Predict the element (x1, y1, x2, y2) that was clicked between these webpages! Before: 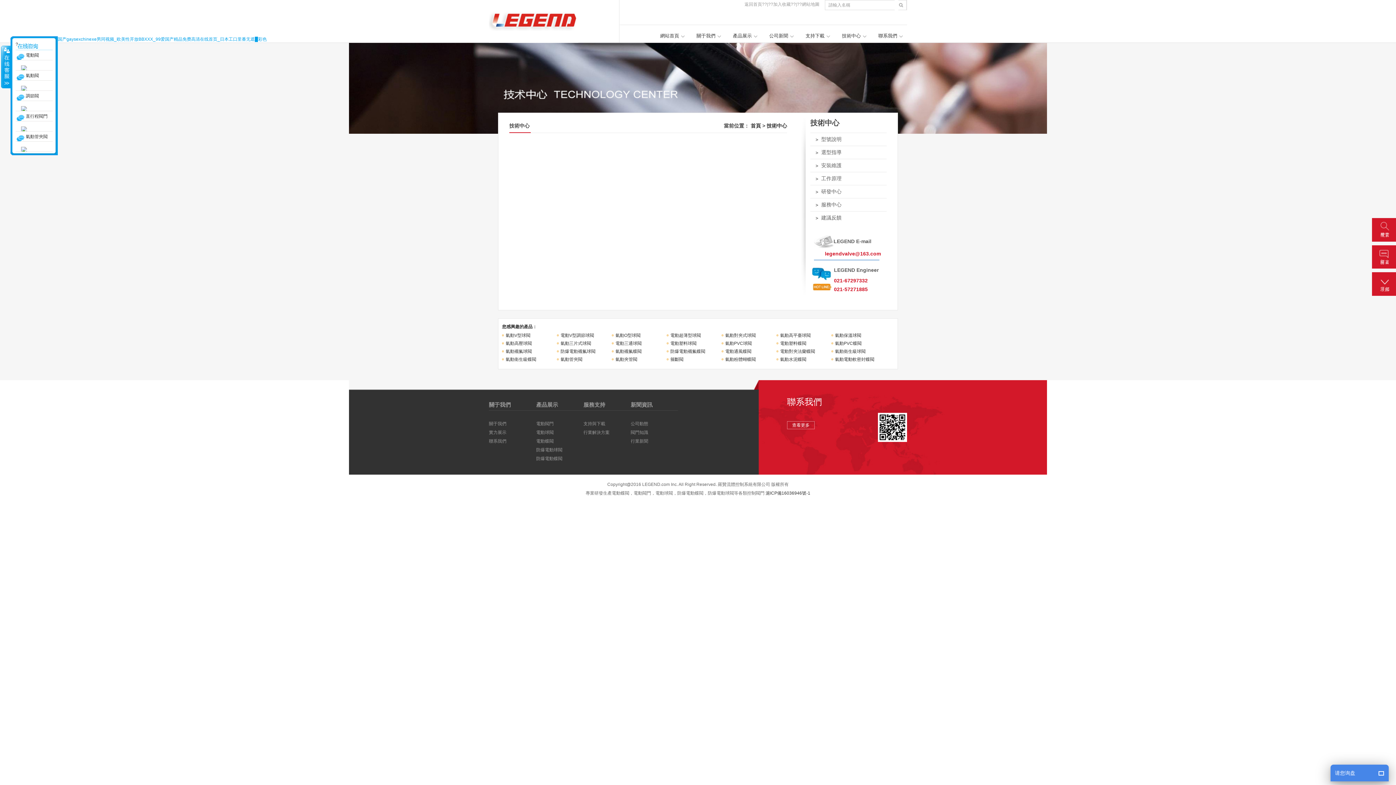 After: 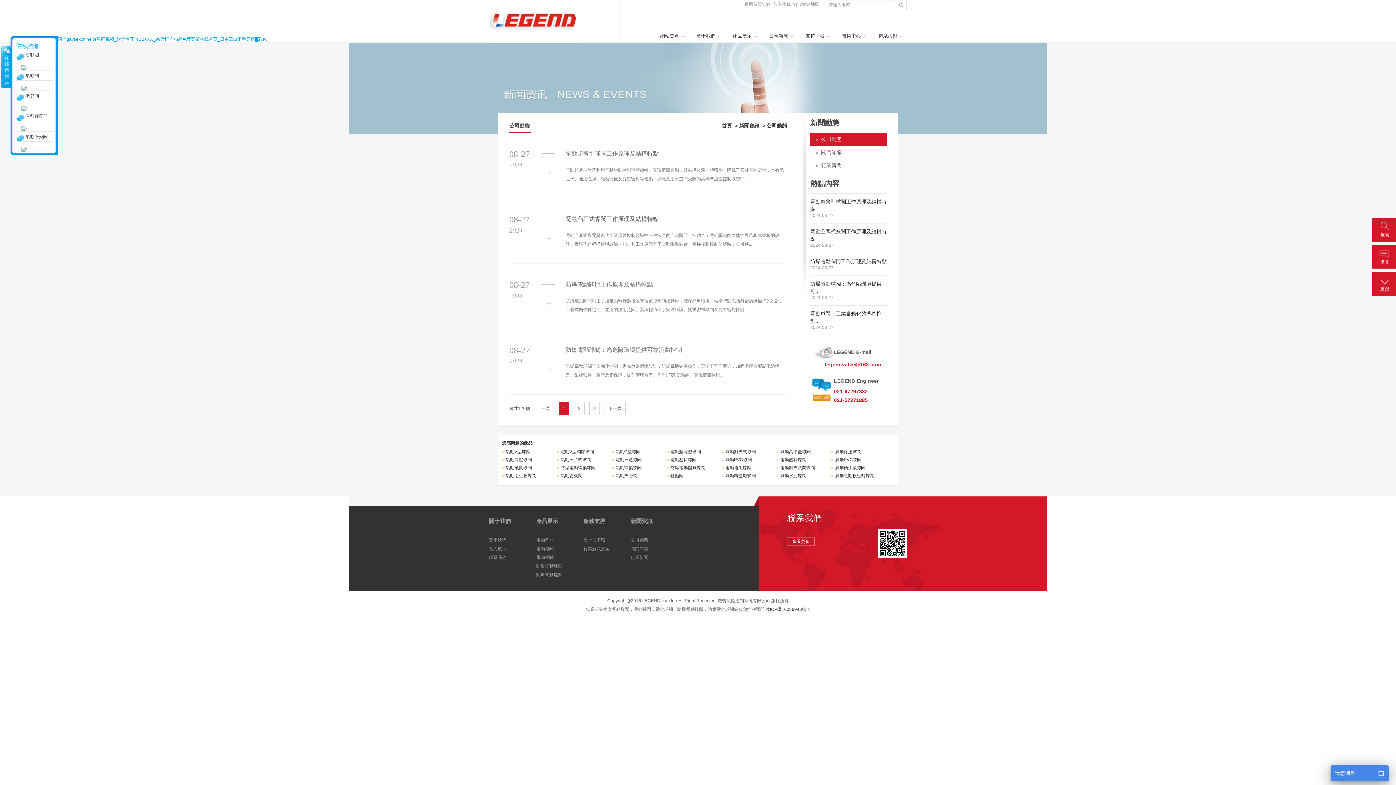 Action: label: 公司動態 bbox: (630, 421, 648, 426)